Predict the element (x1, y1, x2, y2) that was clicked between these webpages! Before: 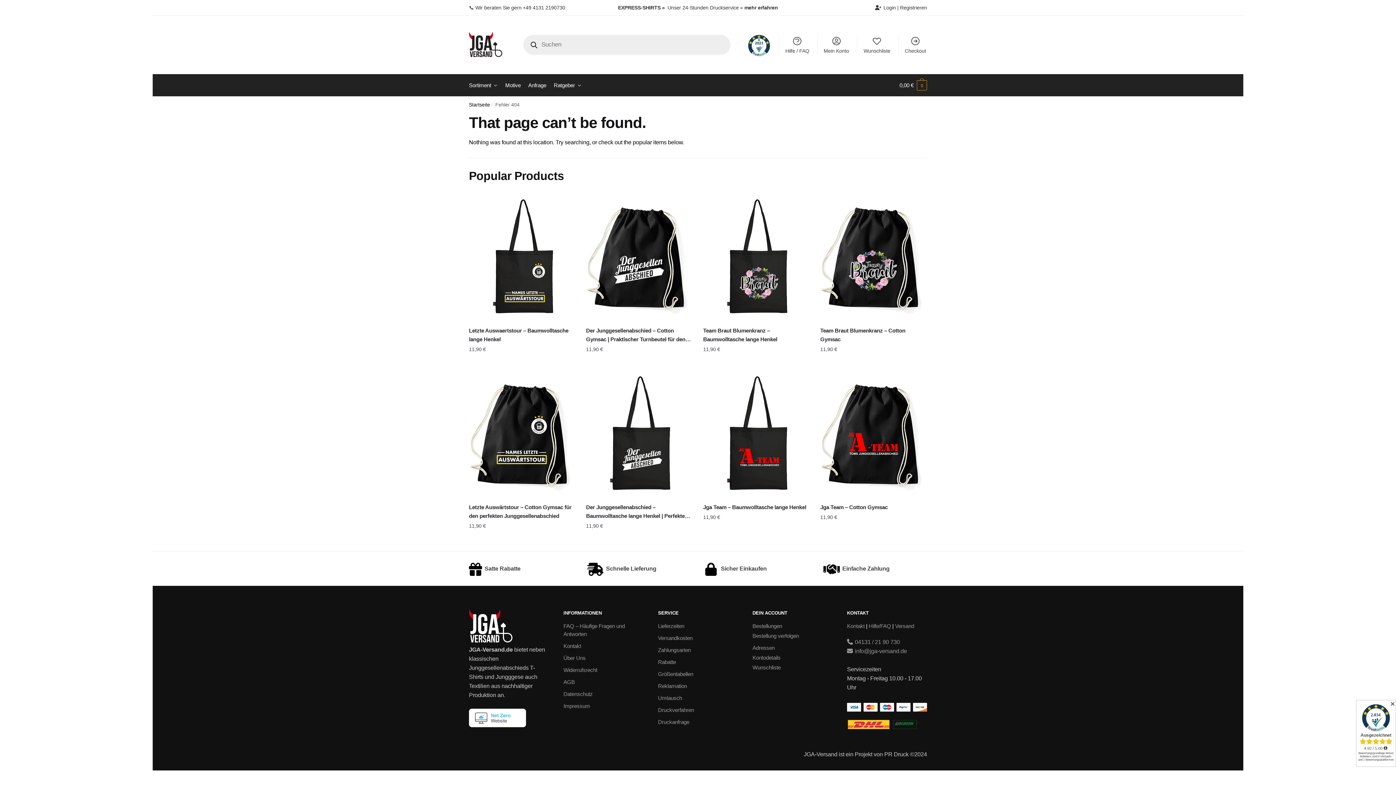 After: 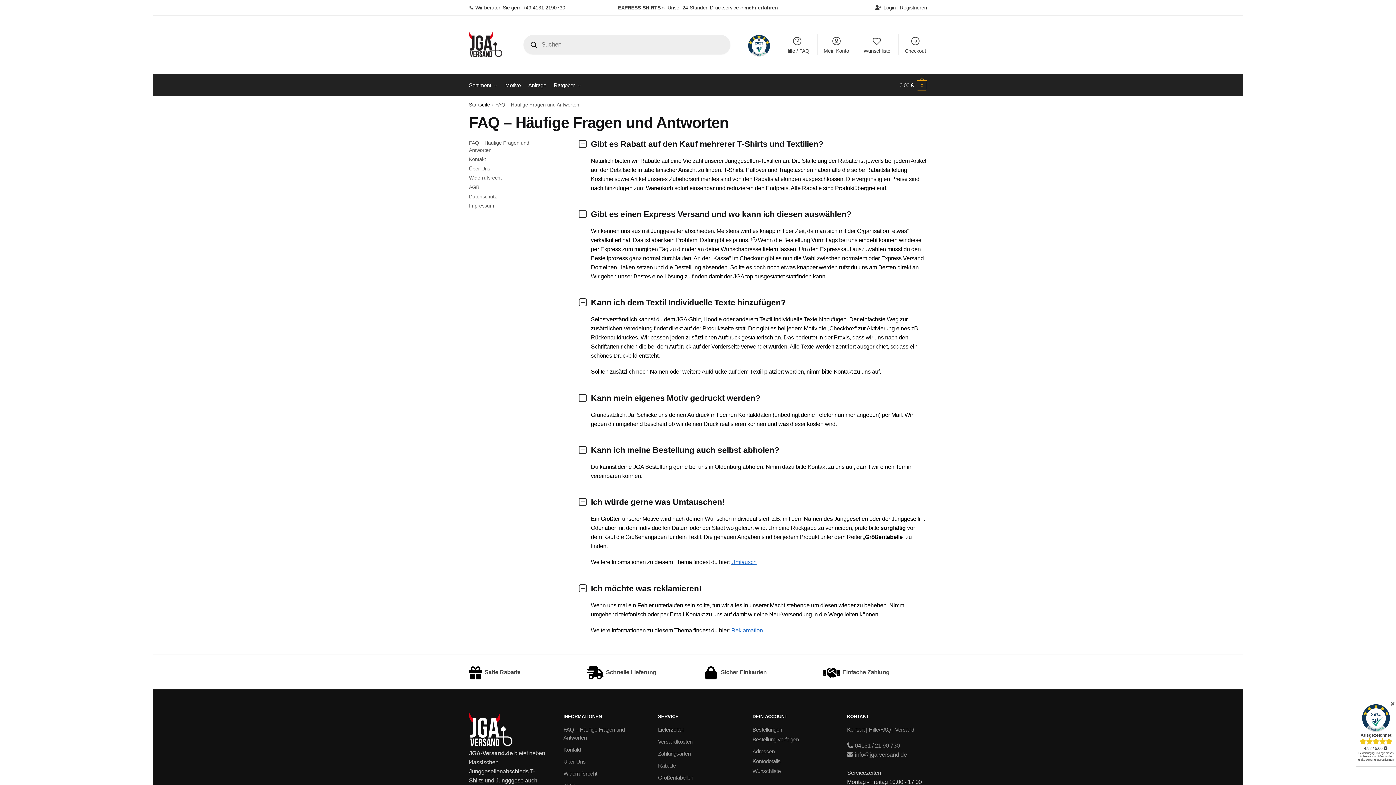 Action: label: Hilfe / FAQ bbox: (781, 34, 813, 54)